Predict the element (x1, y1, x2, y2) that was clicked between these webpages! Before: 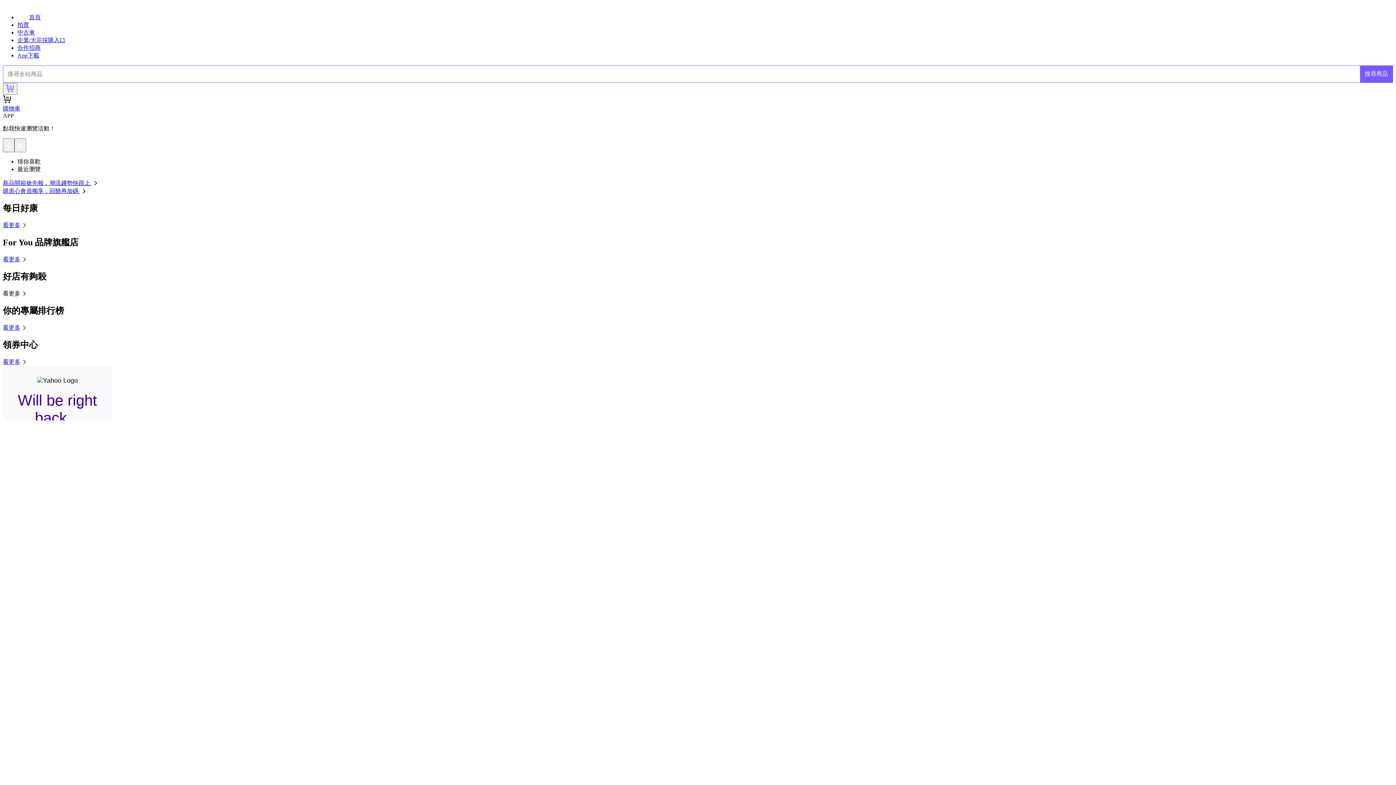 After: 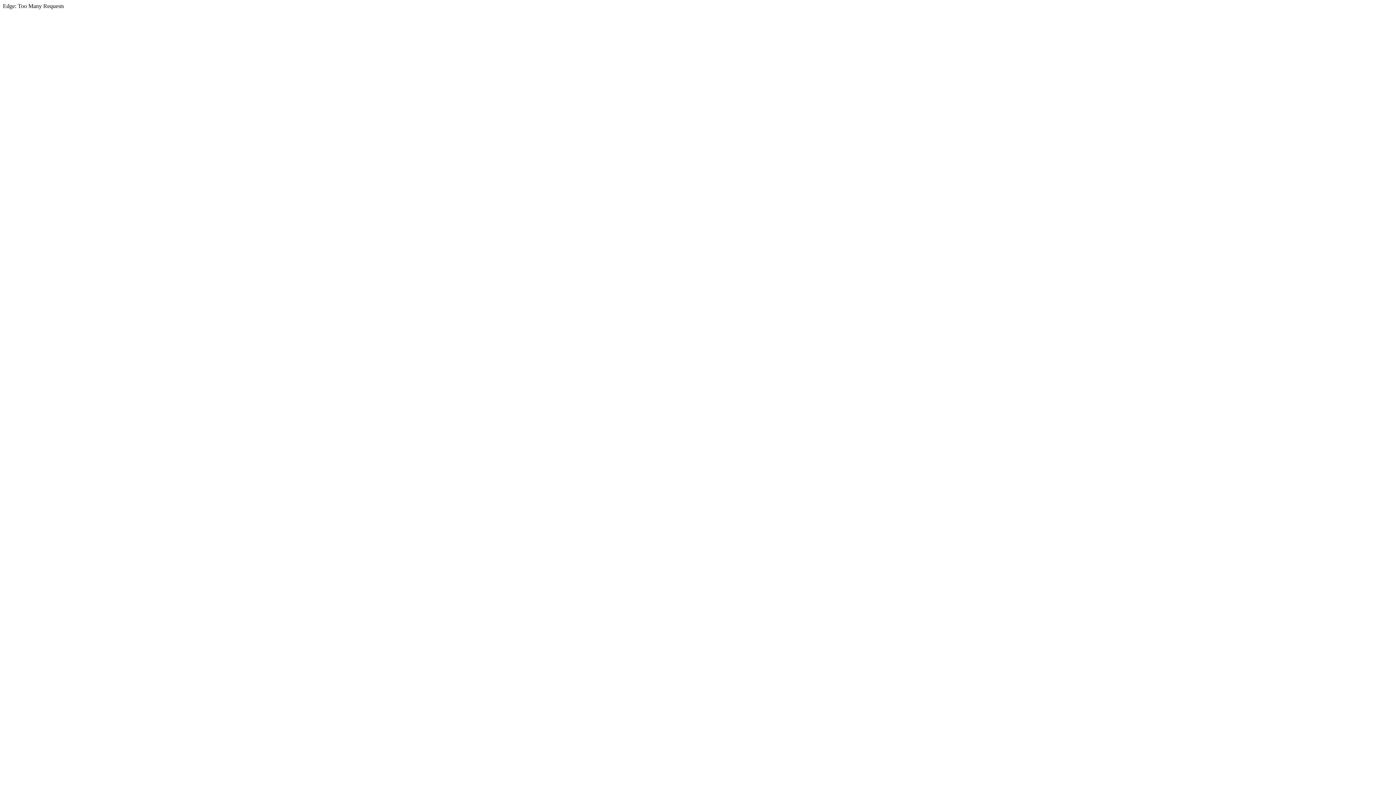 Action: bbox: (17, 52, 39, 58) label: App下載